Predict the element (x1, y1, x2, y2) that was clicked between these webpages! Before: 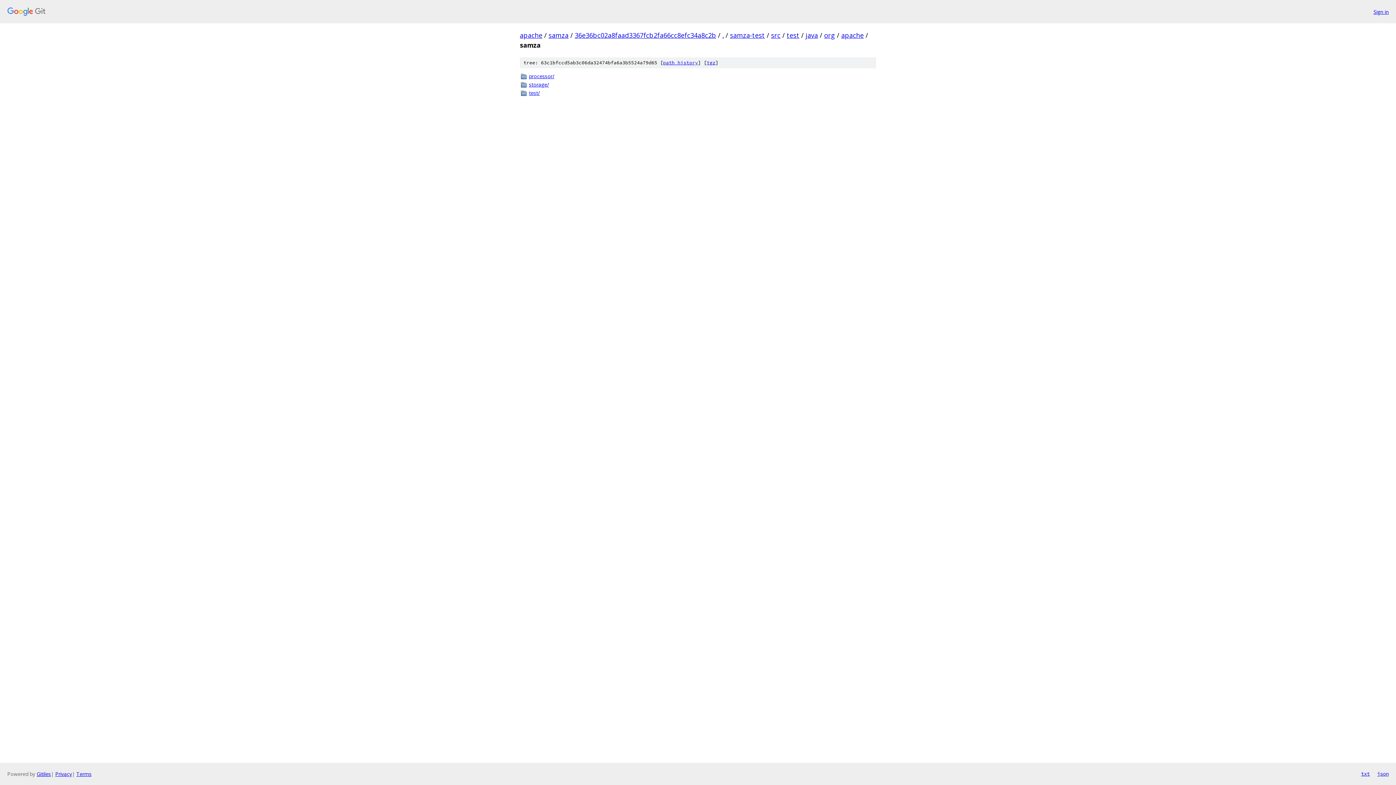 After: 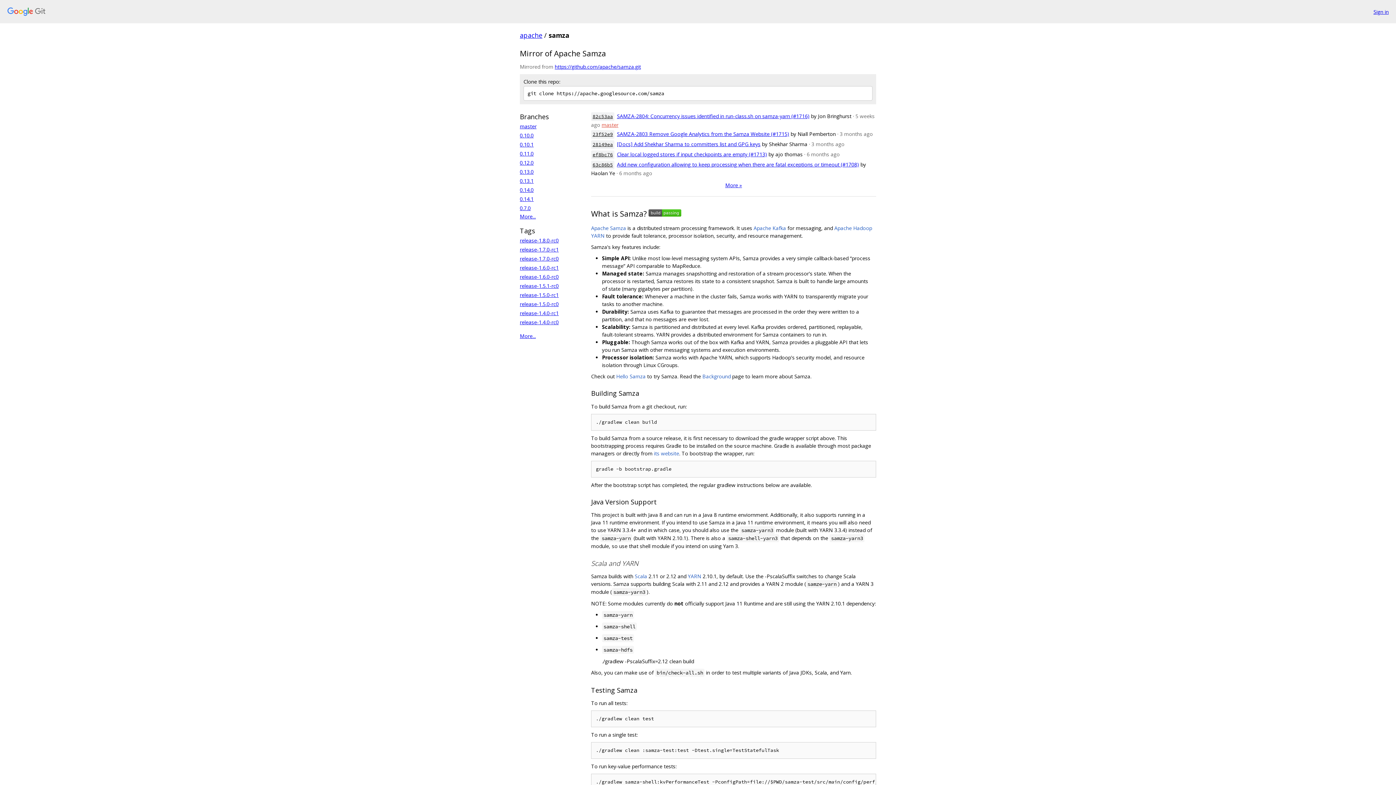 Action: bbox: (548, 30, 568, 39) label: samza